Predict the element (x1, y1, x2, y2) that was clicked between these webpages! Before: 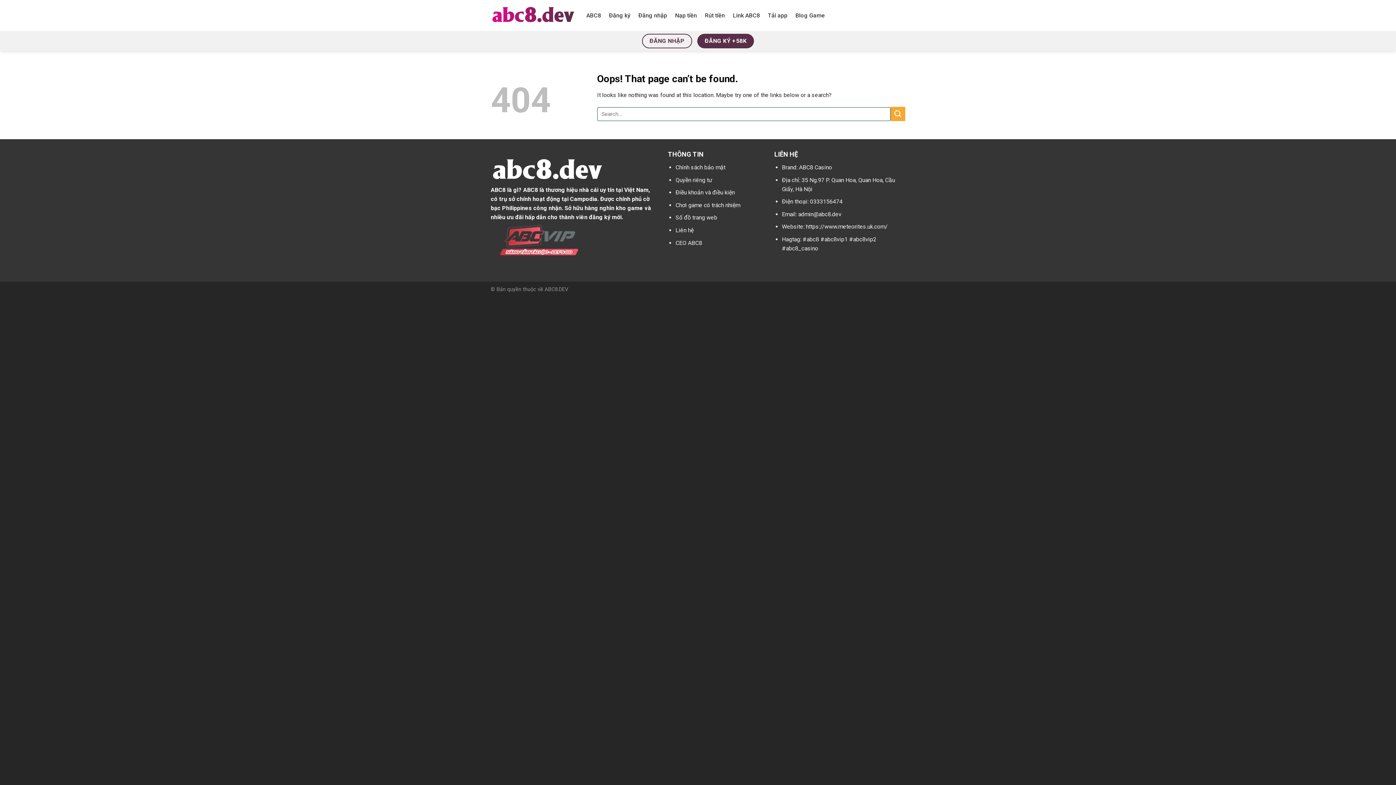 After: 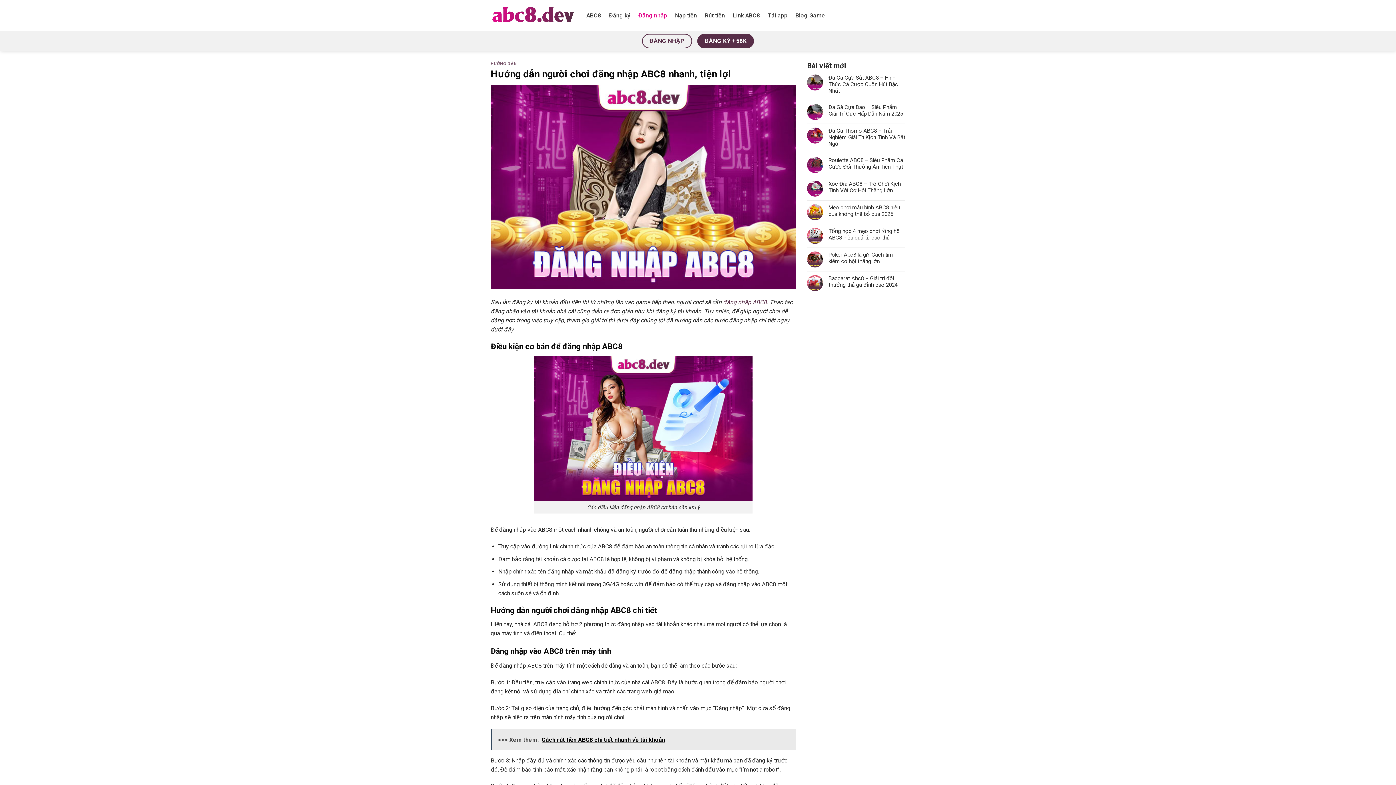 Action: label: Đăng nhập bbox: (638, 8, 667, 22)